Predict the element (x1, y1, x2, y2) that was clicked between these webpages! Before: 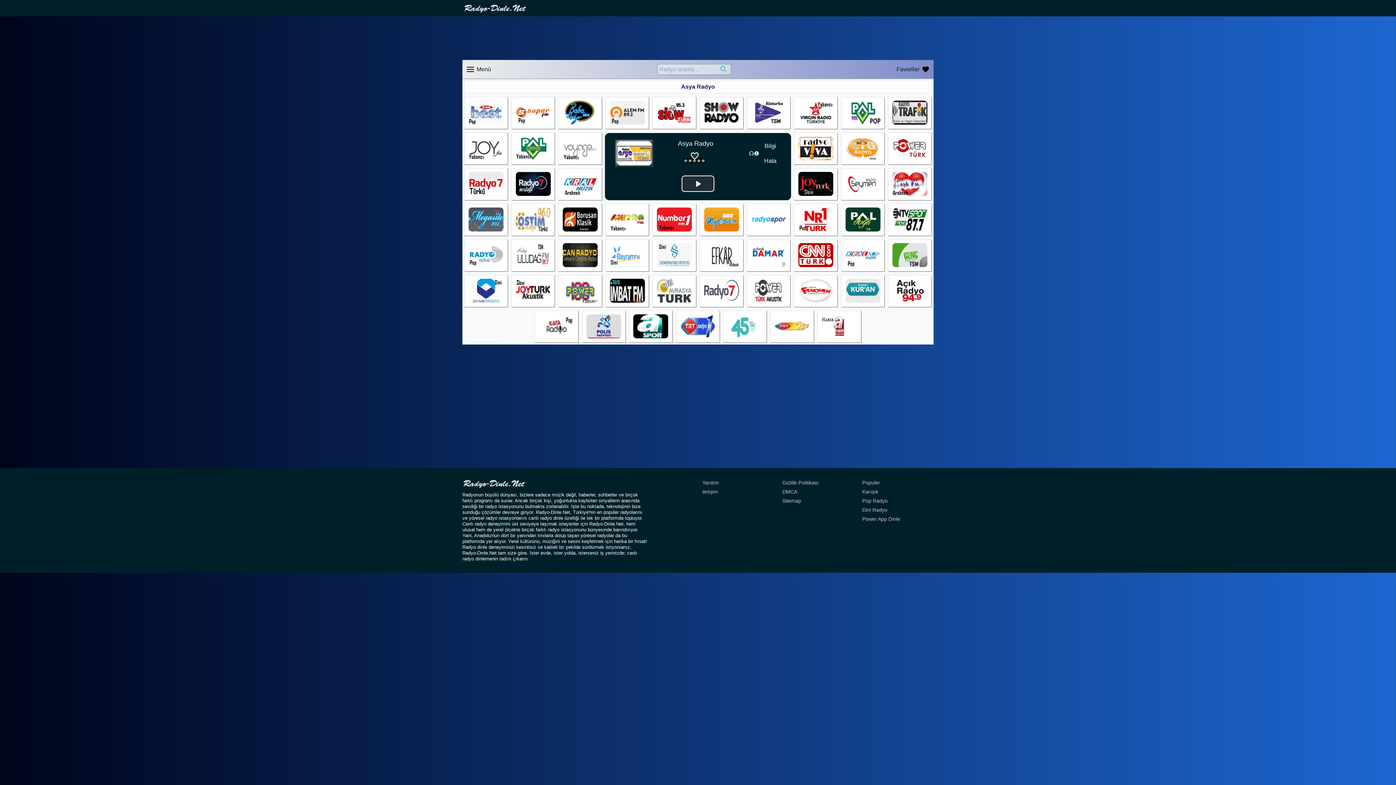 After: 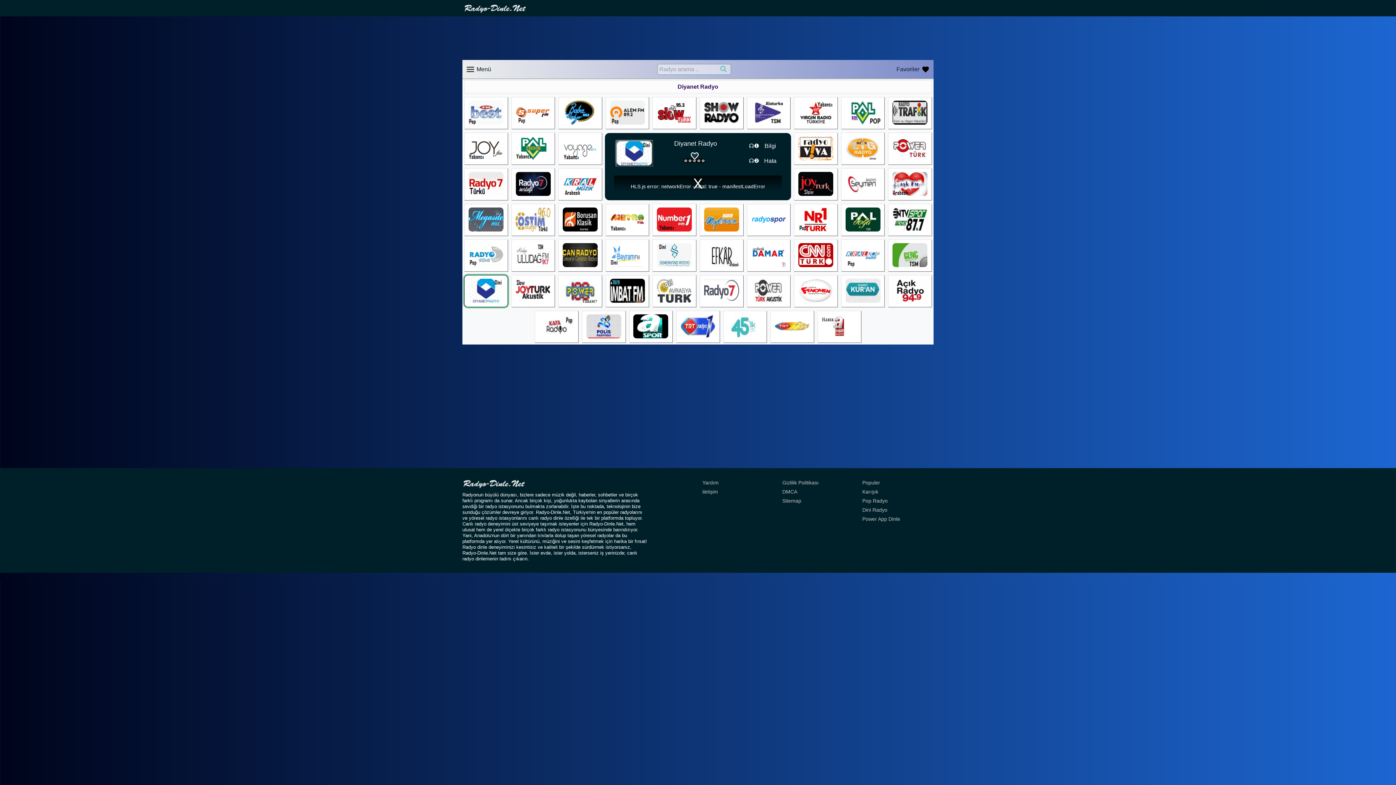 Action: bbox: (464, 275, 507, 307)